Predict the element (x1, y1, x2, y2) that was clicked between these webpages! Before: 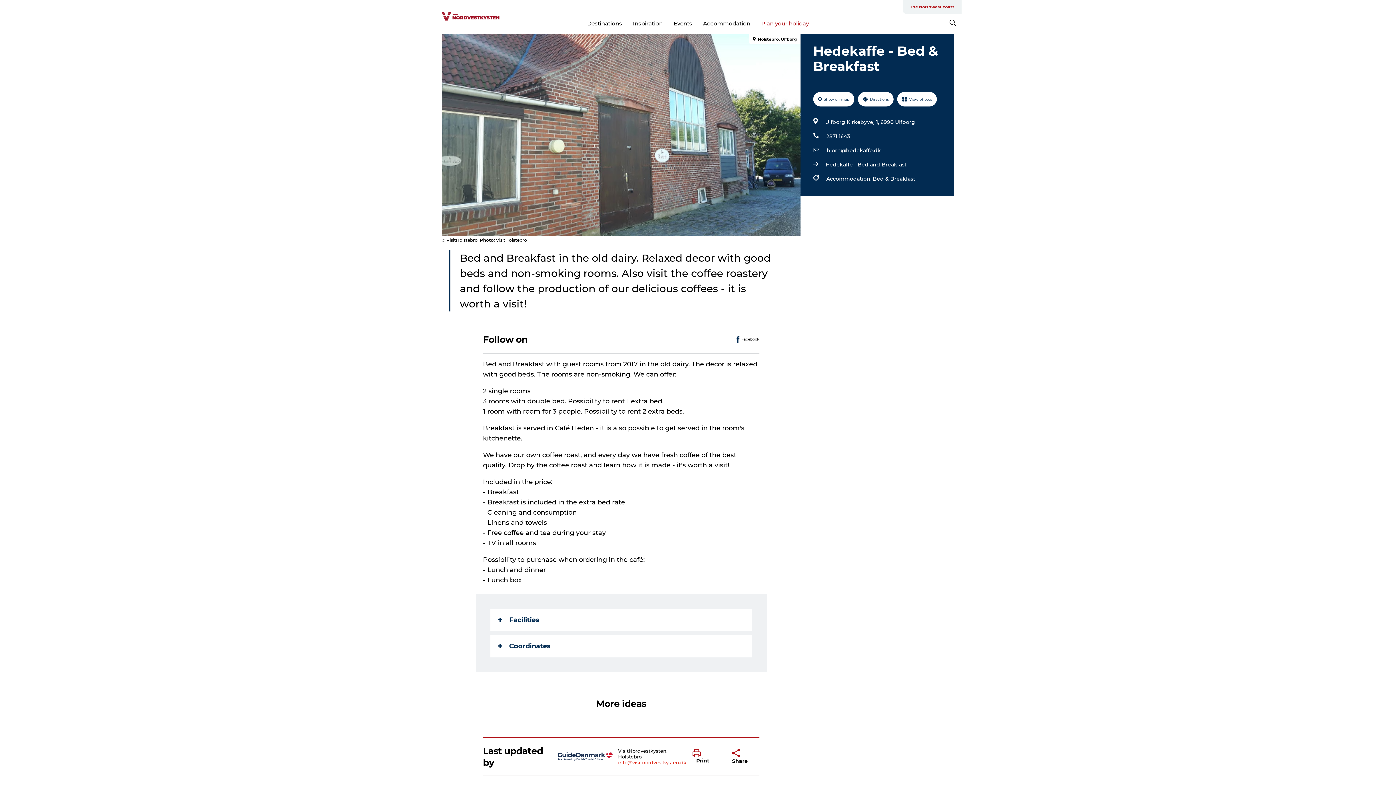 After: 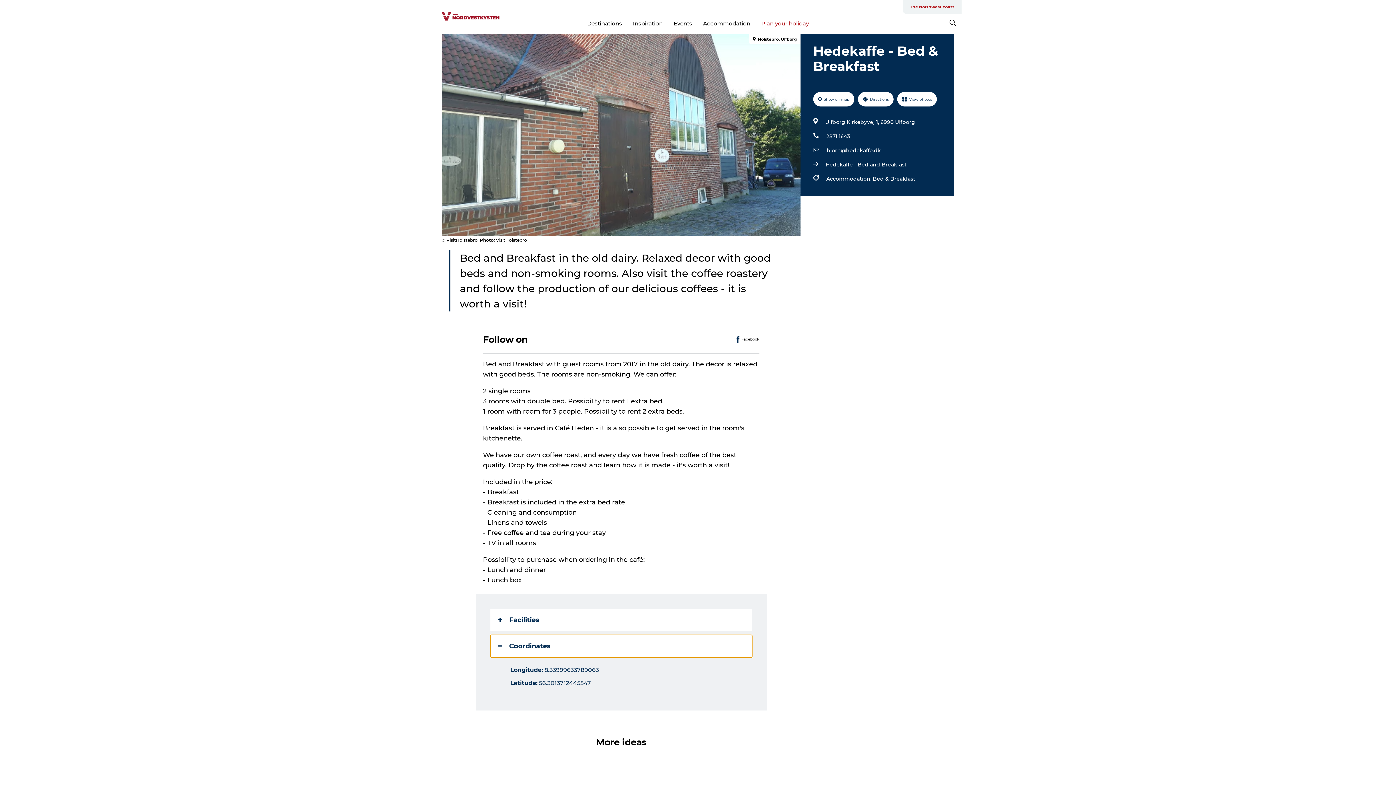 Action: bbox: (490, 635, 752, 657) label: Coordinates